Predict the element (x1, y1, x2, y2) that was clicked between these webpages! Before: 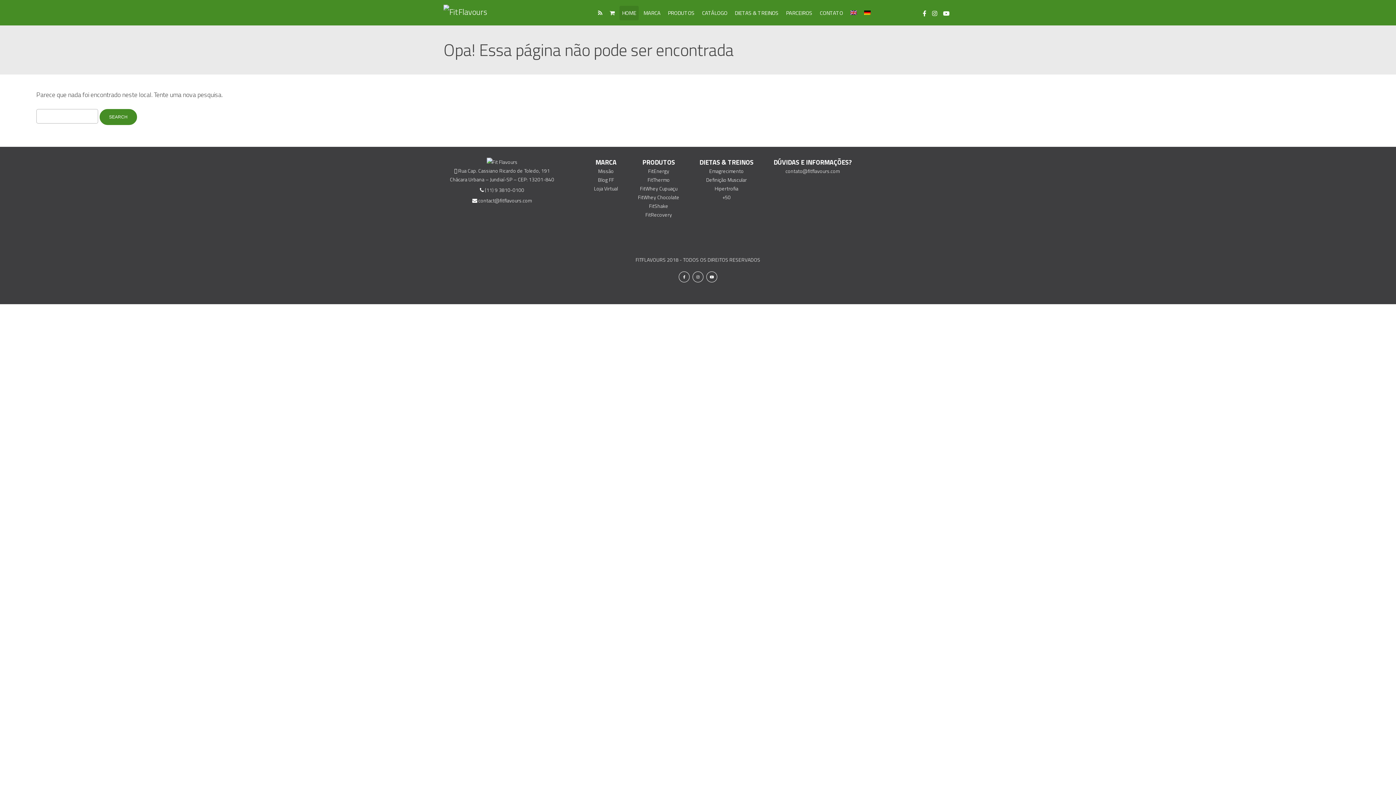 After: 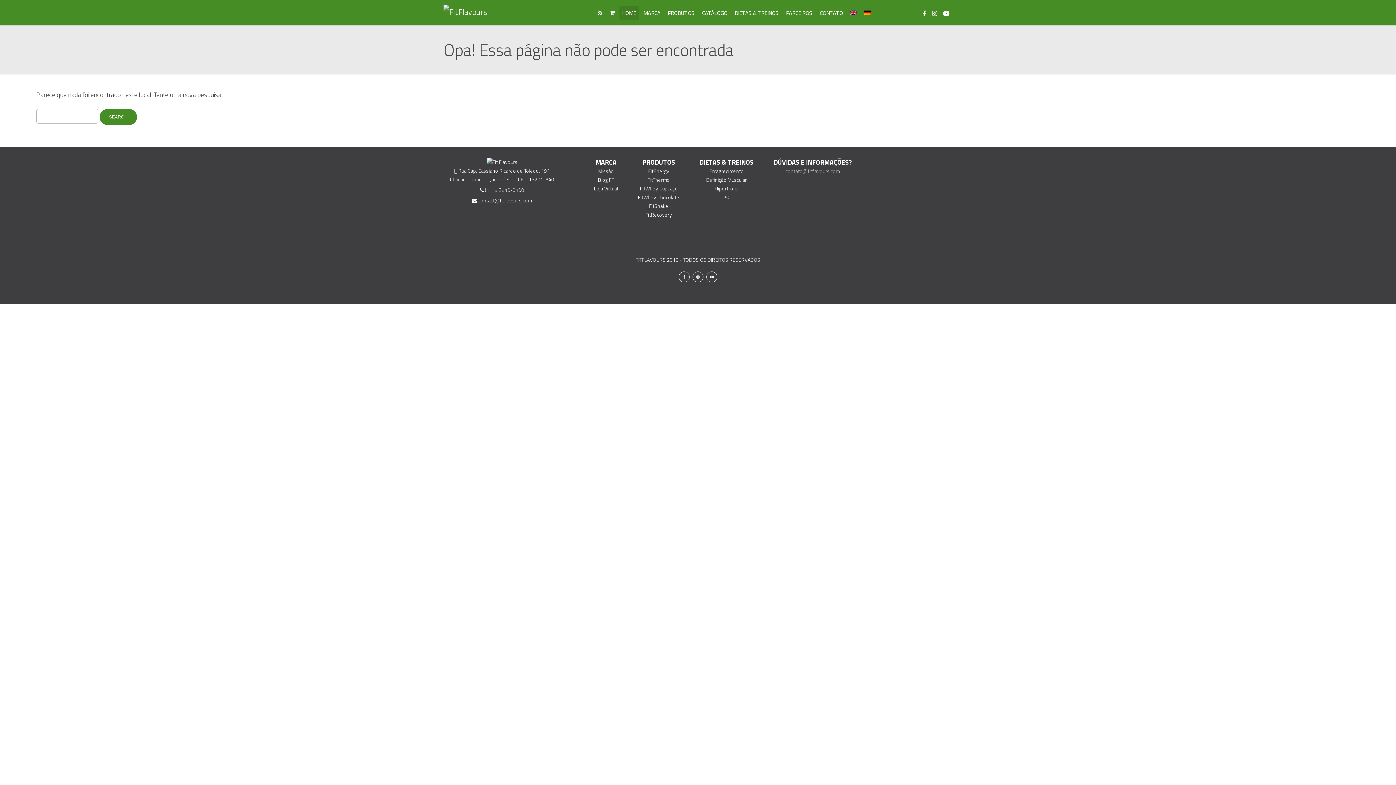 Action: bbox: (785, 166, 840, 175) label: contato@fitflavours.com